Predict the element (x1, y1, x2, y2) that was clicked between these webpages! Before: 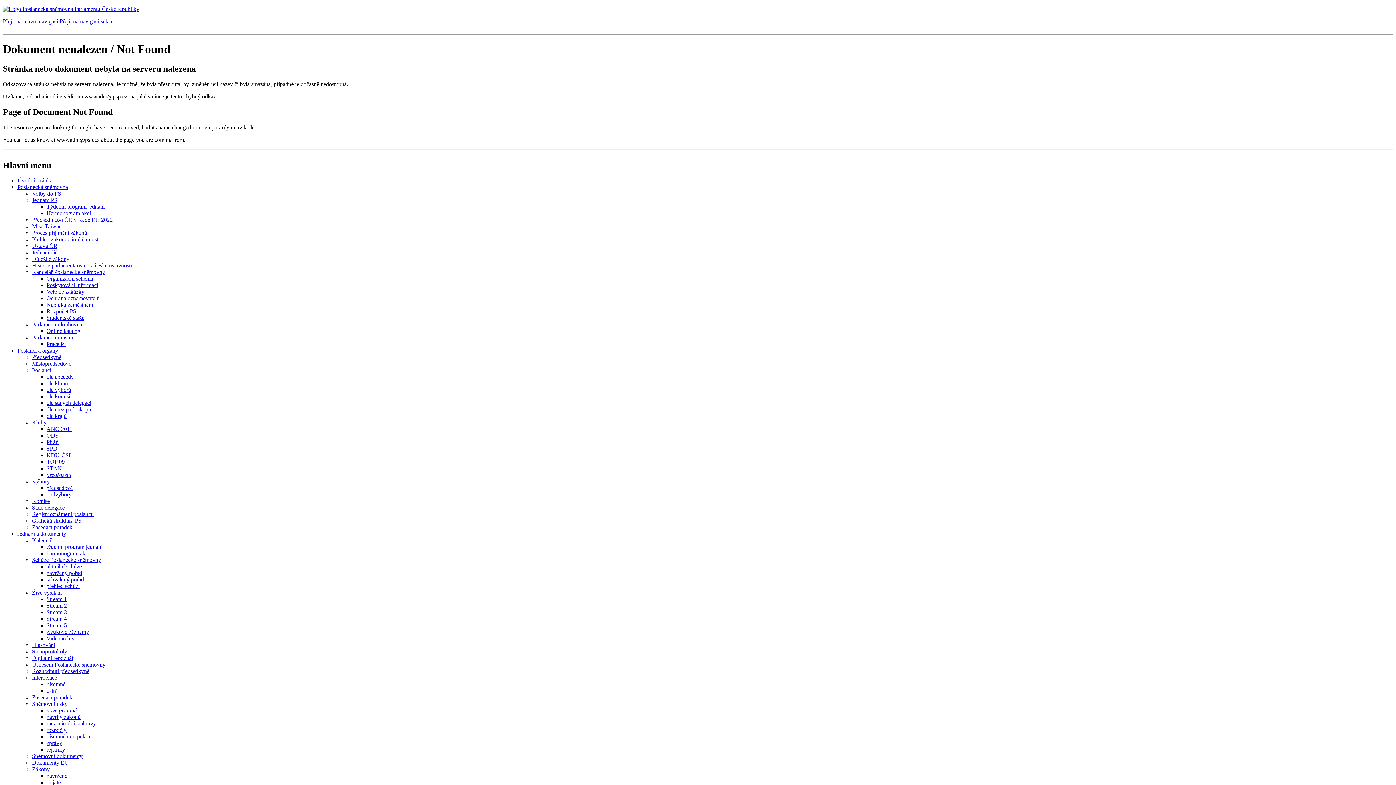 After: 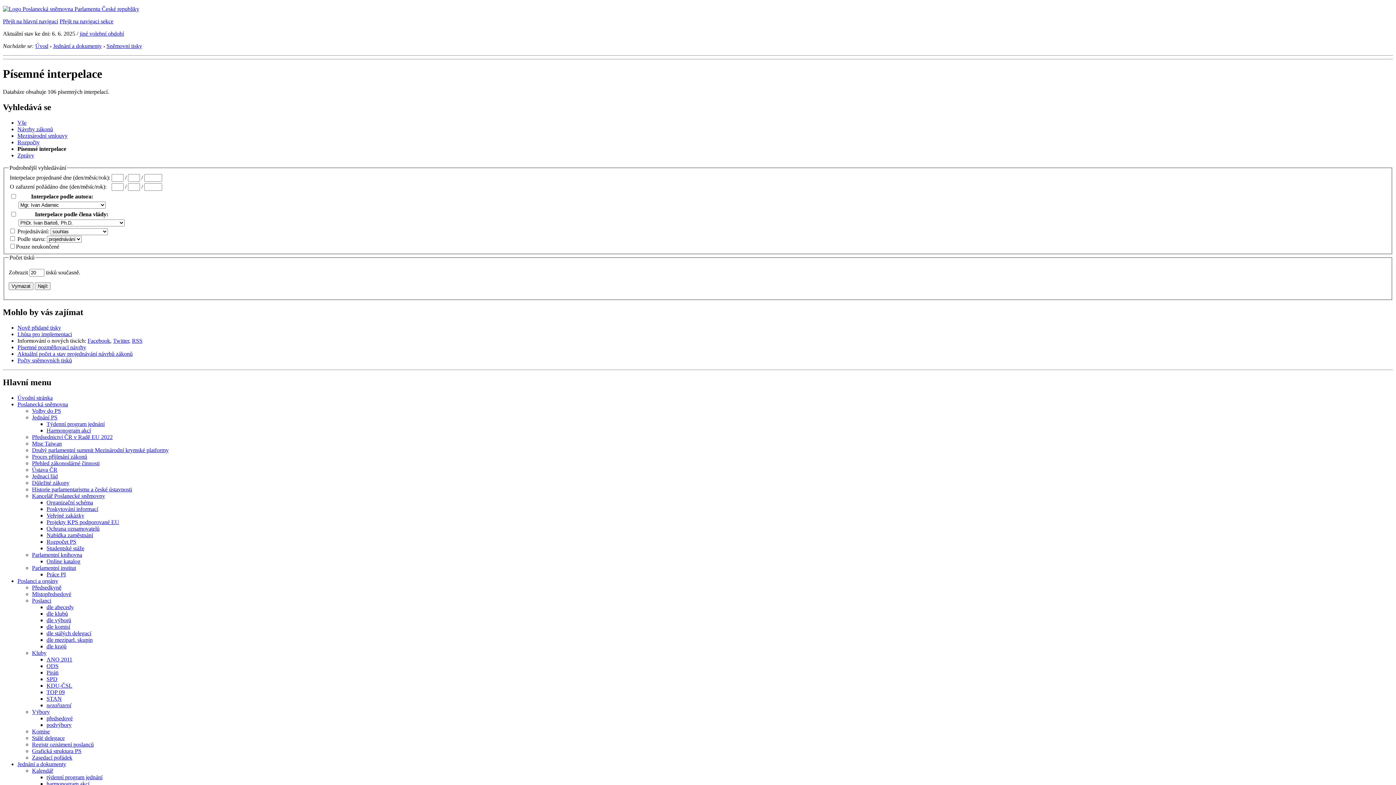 Action: label: písemné interpelace bbox: (46, 733, 91, 740)